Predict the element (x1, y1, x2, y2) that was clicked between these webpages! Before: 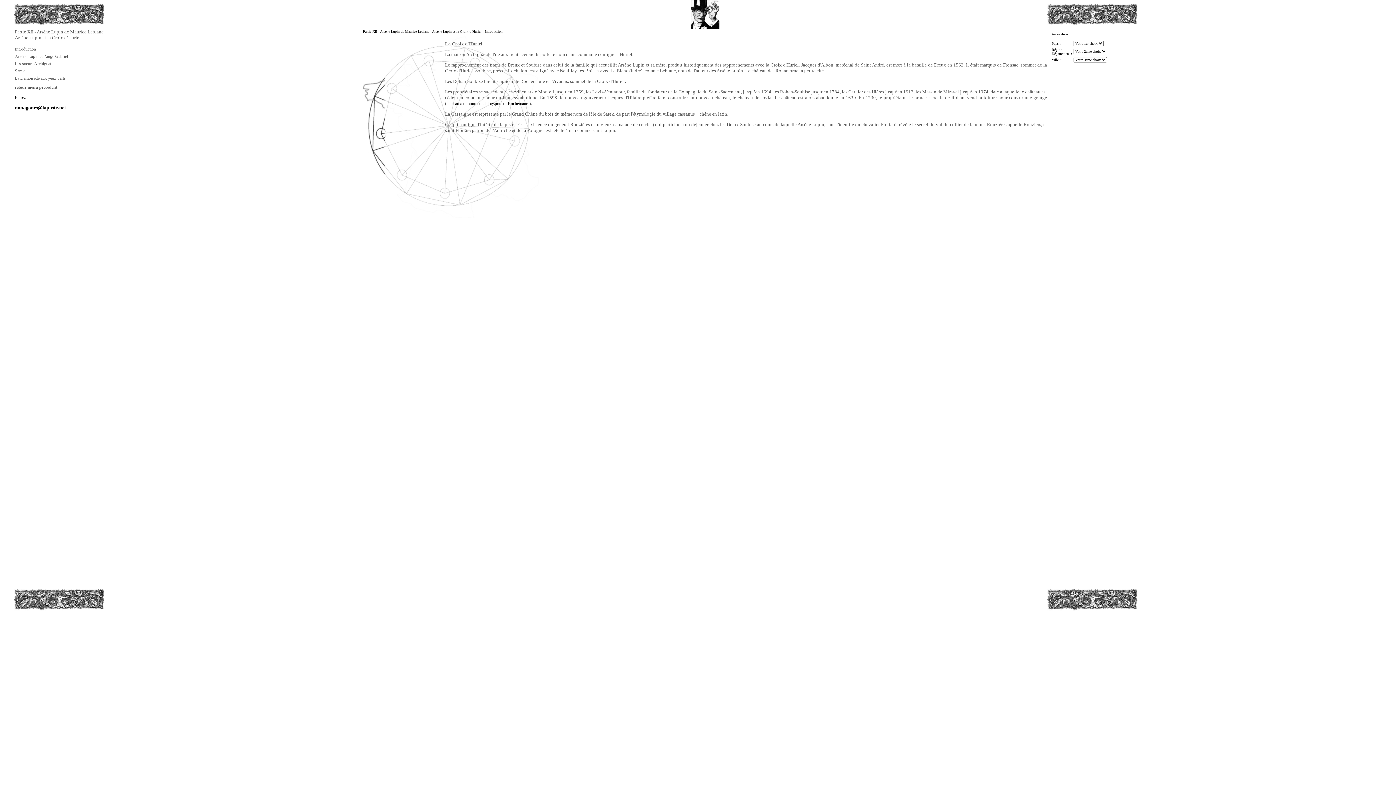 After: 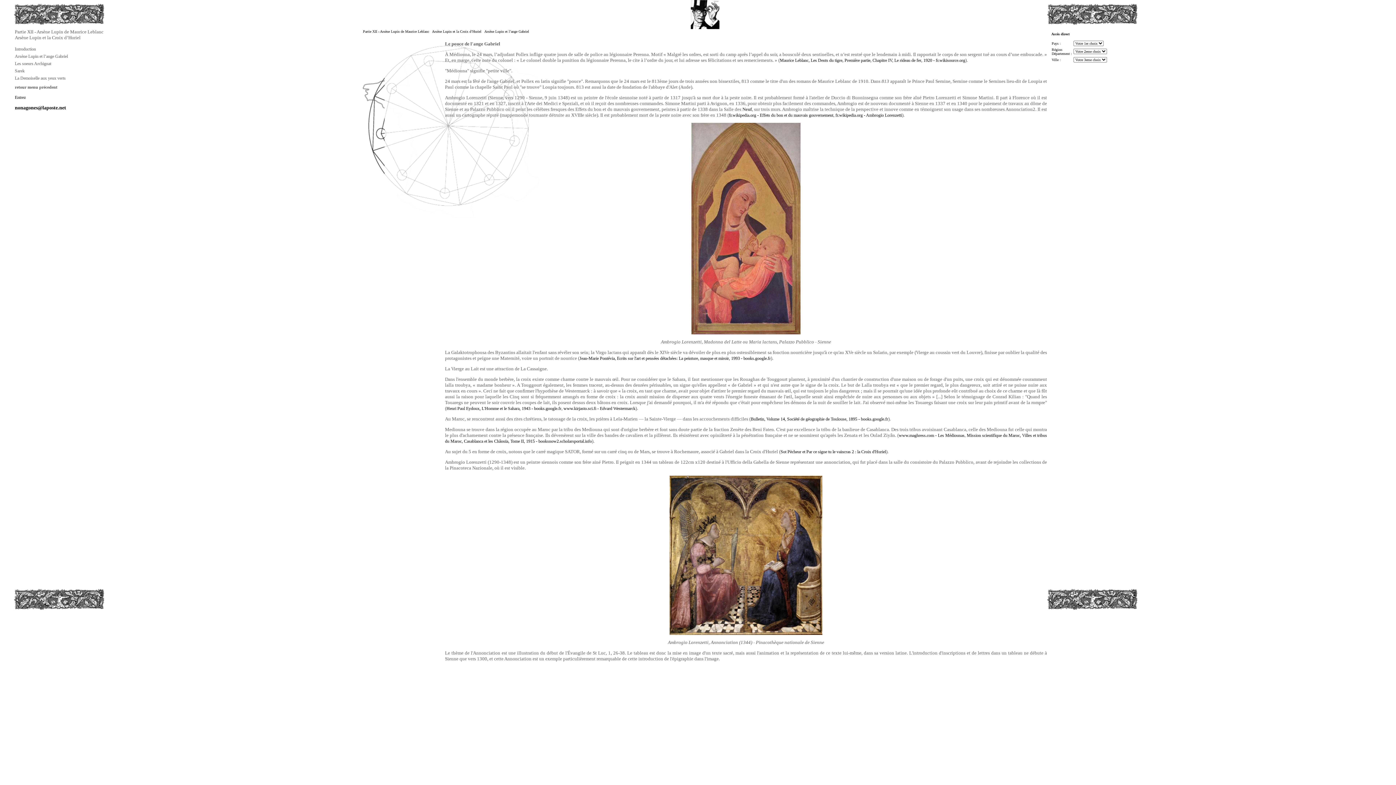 Action: label: Arsène Lupin et l’ange Gabriel bbox: (14, 53, 67, 58)